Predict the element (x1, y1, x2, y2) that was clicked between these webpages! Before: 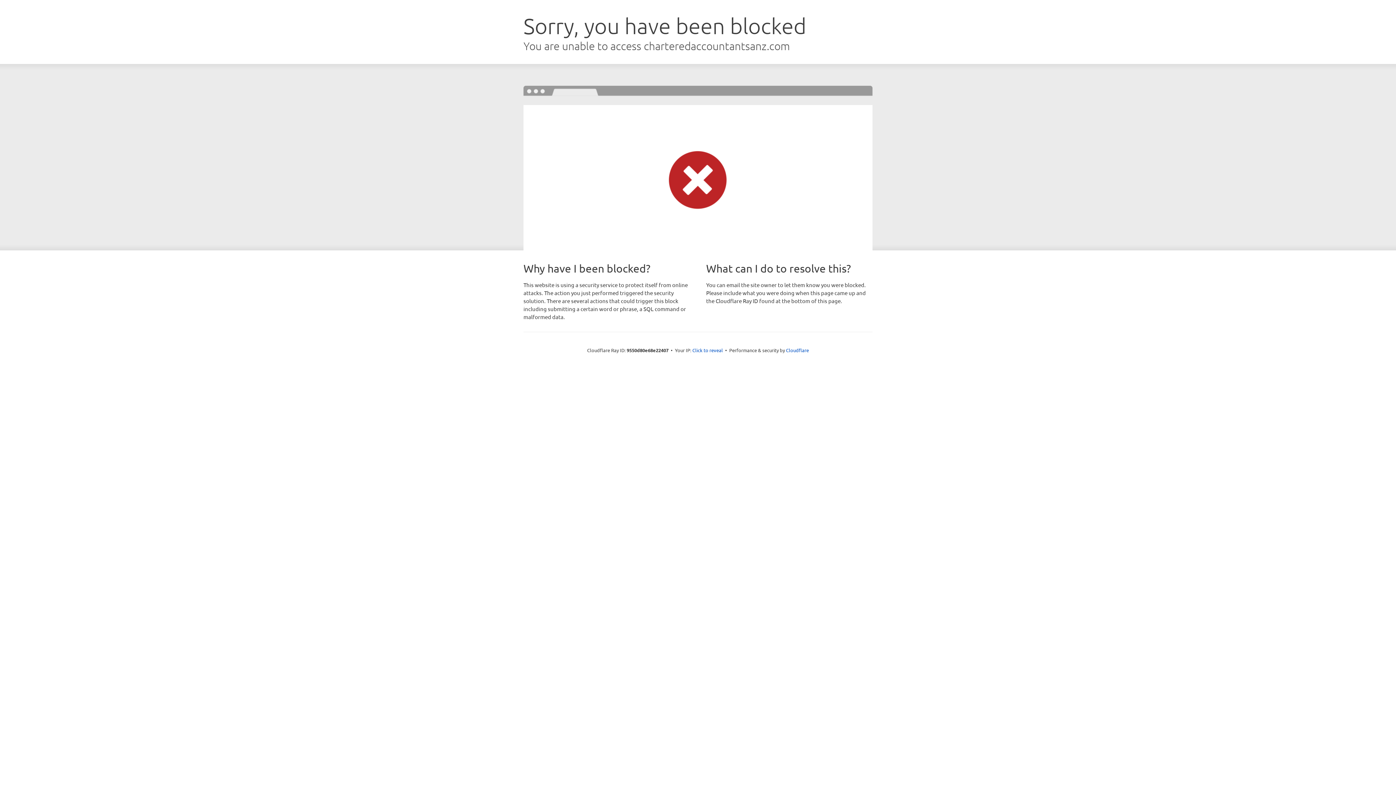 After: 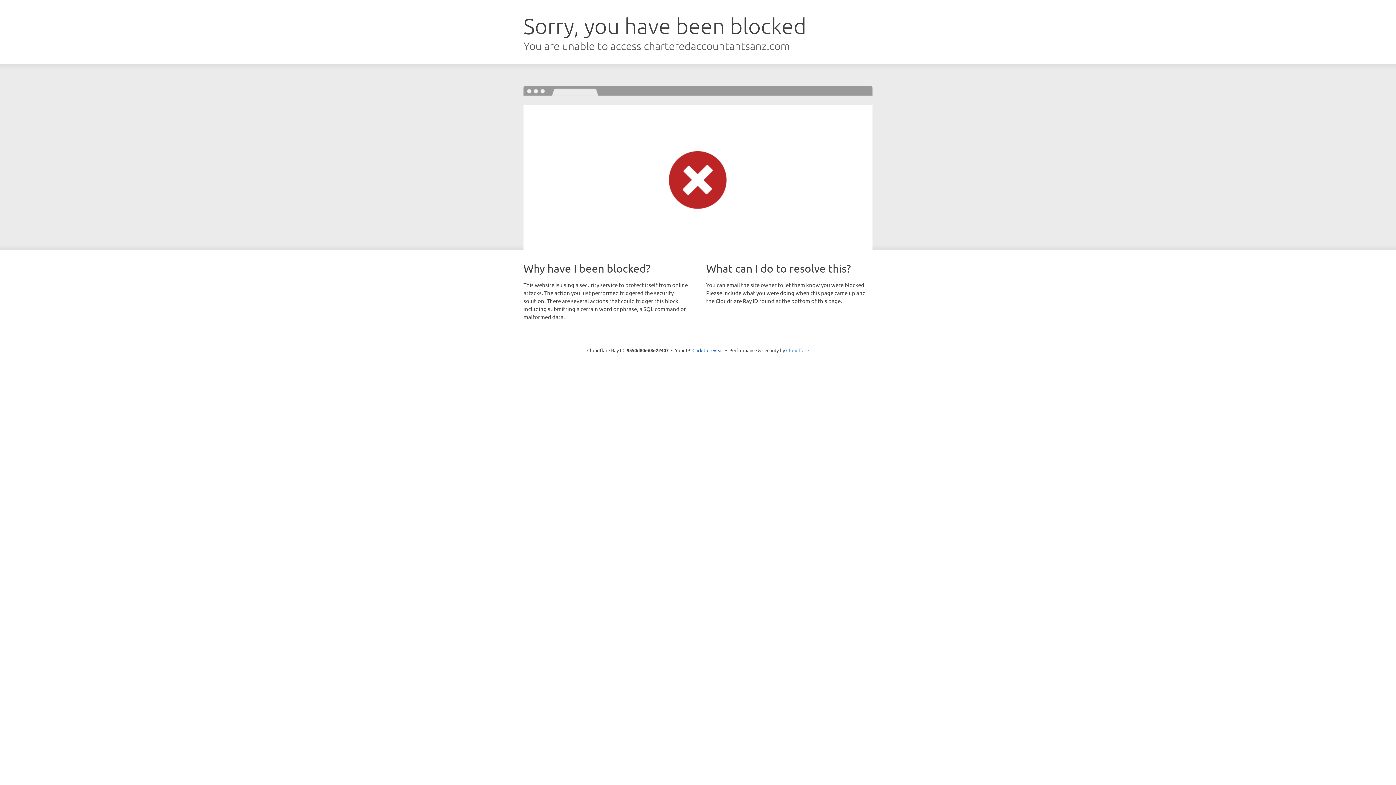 Action: bbox: (786, 347, 809, 353) label: Cloudflare